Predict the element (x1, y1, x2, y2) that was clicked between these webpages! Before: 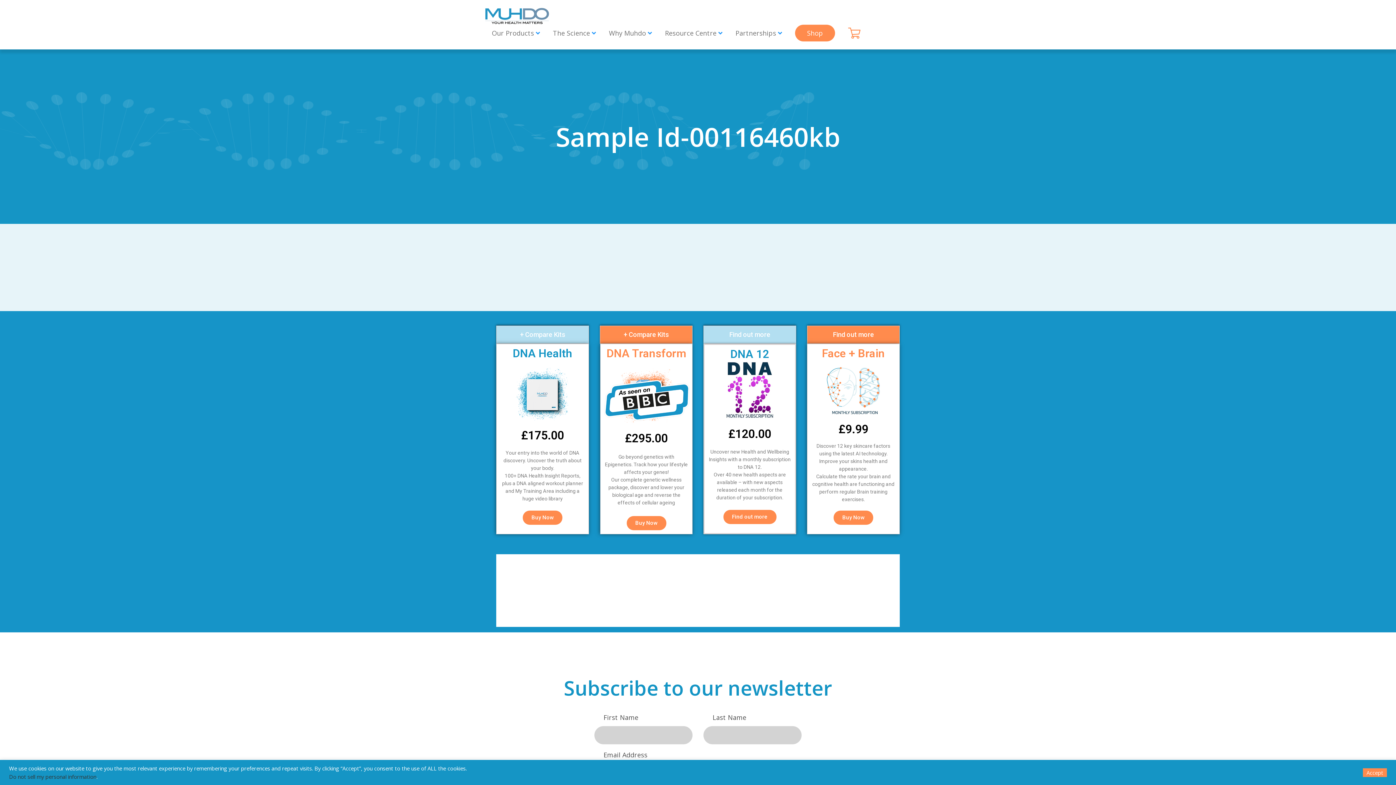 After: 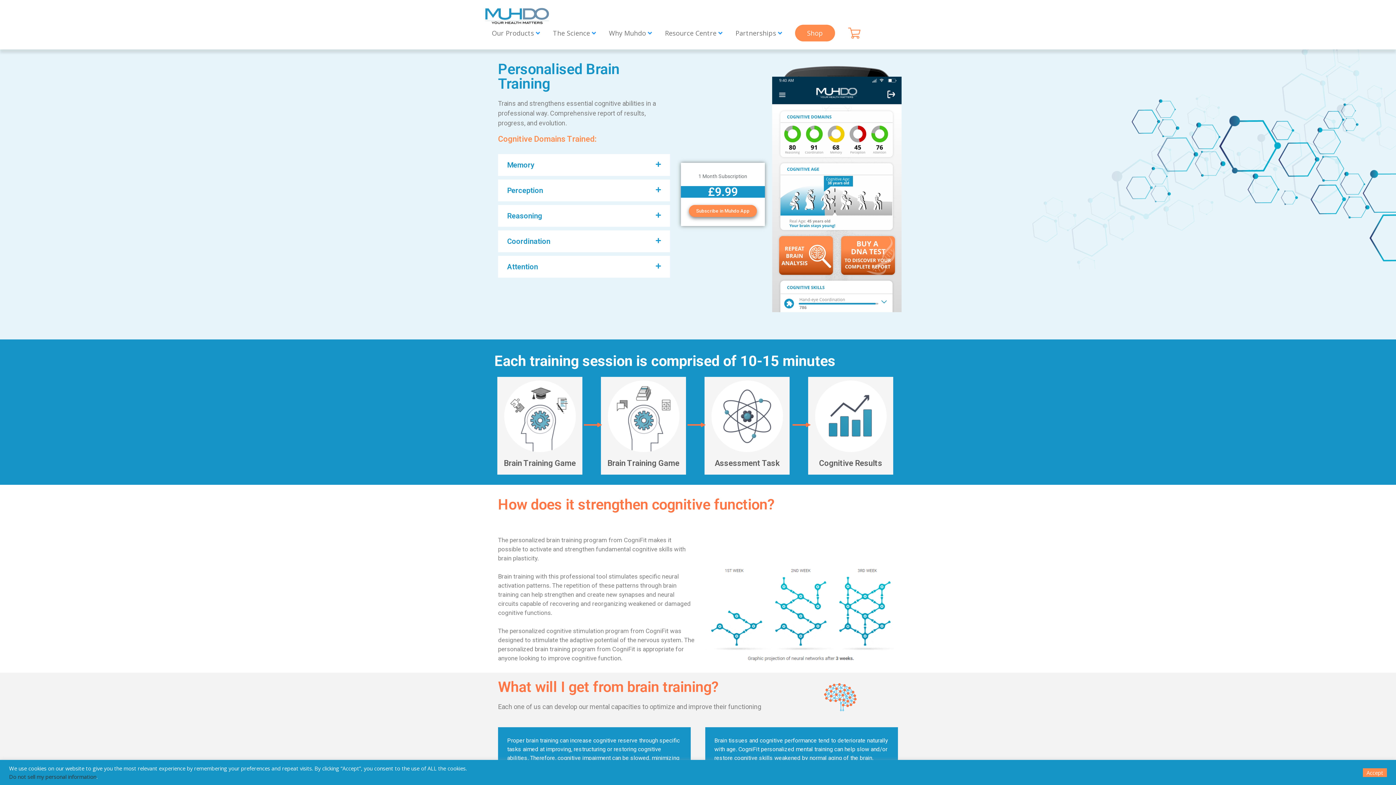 Action: label: Find out more bbox: (831, 329, 876, 340)